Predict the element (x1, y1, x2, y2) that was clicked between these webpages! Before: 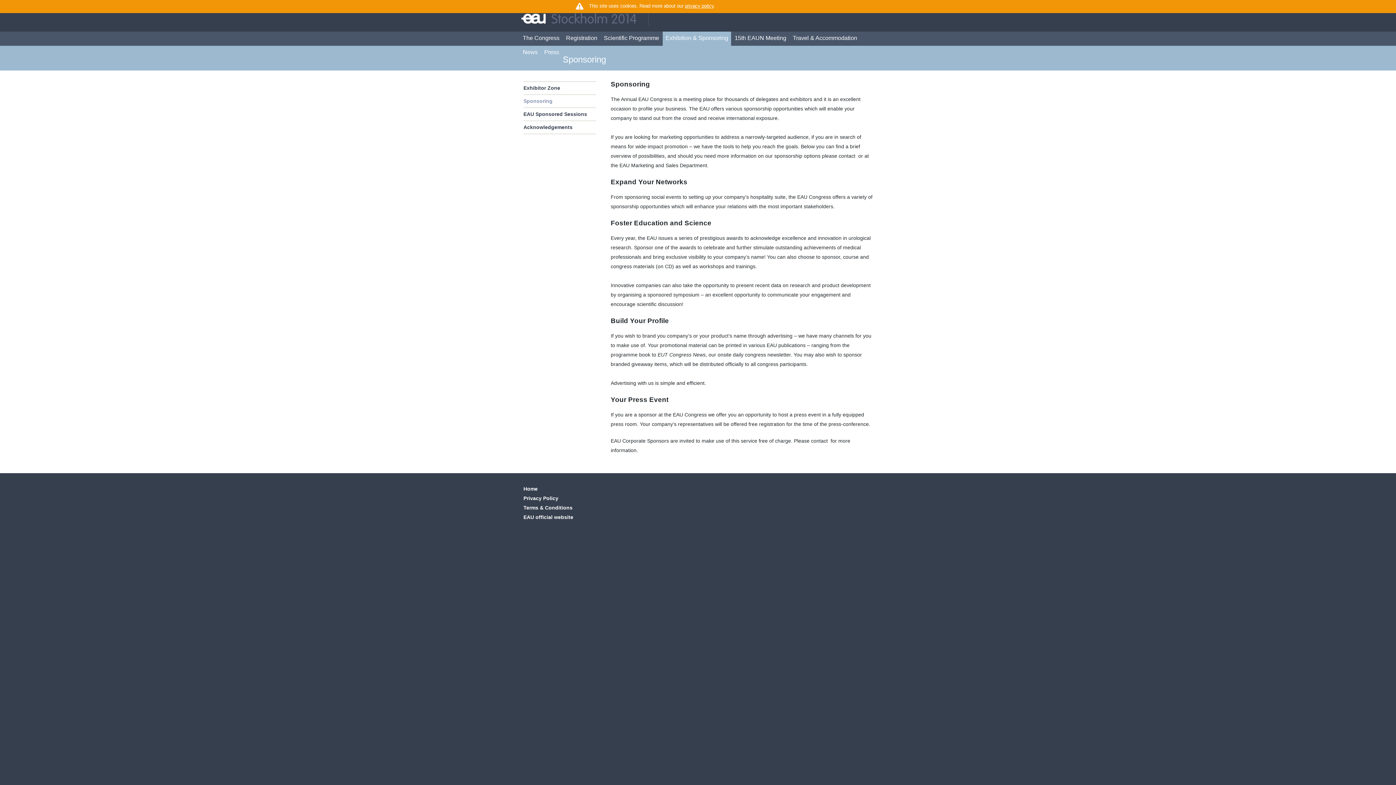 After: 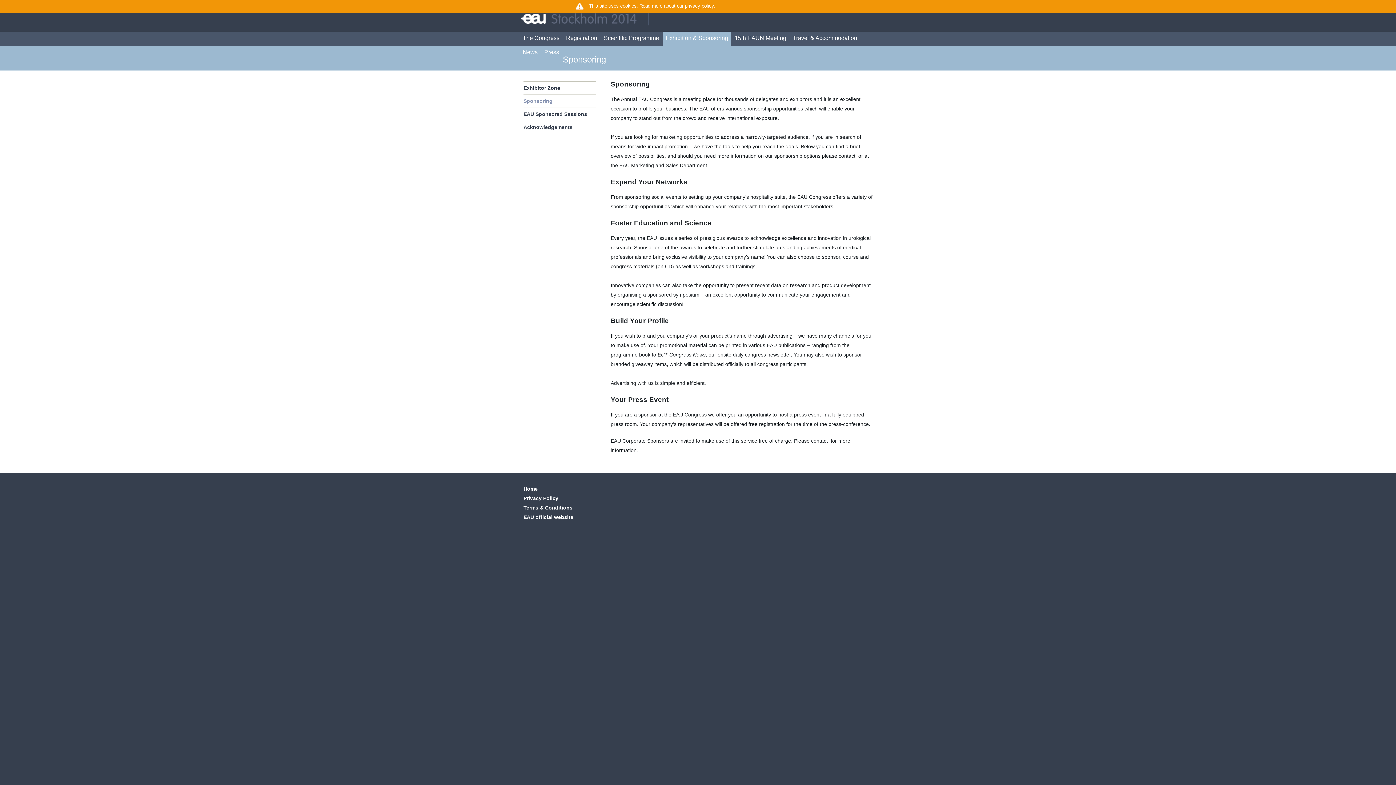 Action: label: EAU official website bbox: (523, 514, 573, 520)